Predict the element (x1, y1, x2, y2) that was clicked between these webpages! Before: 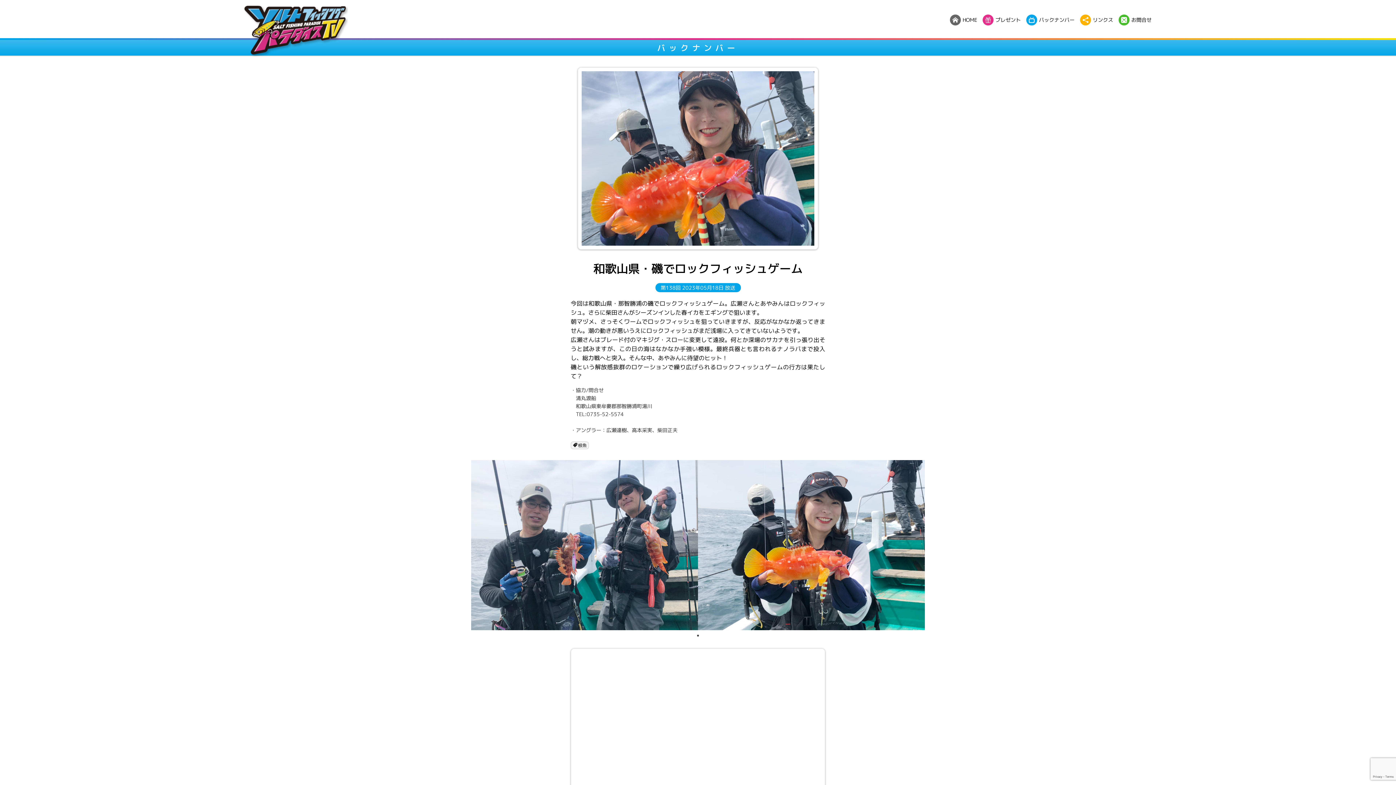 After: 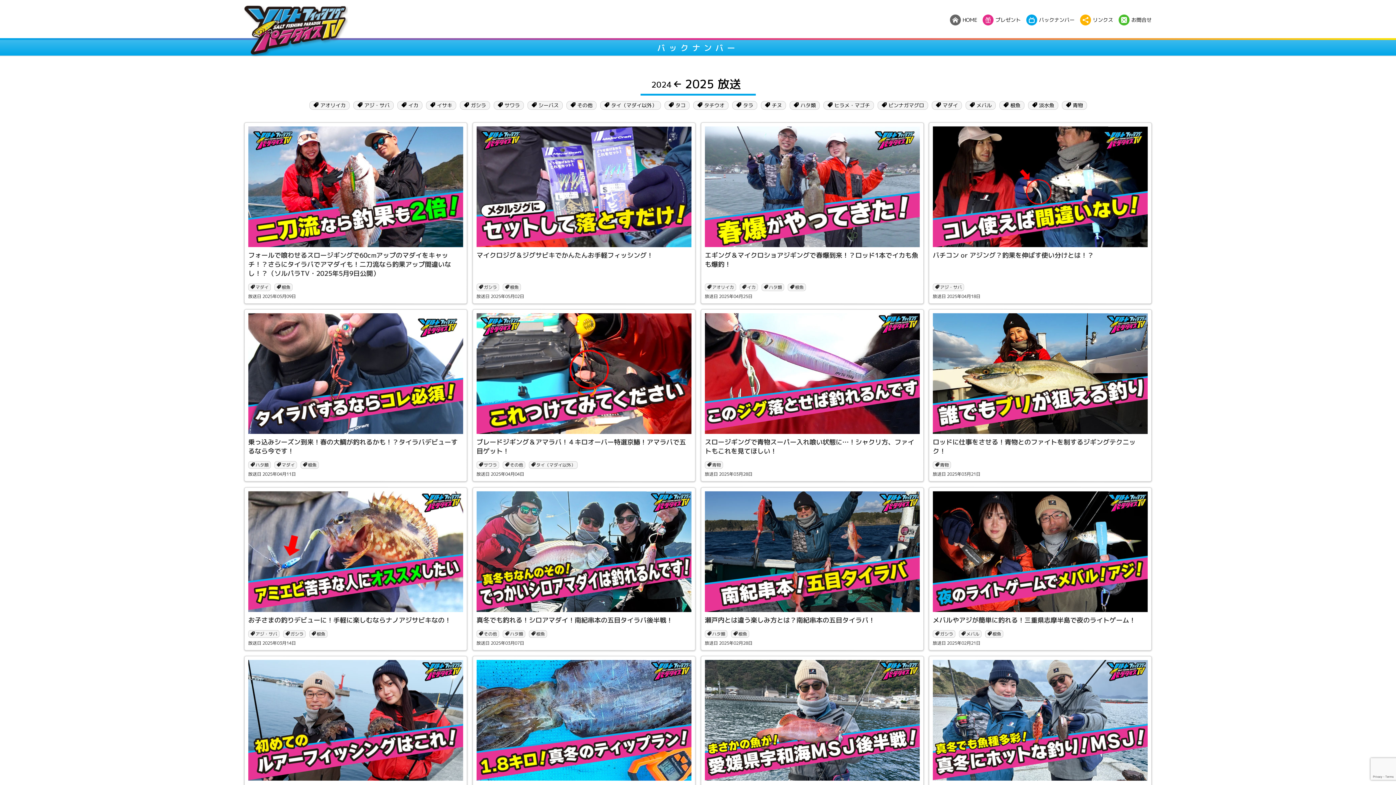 Action: label: バックナンバー bbox: (1021, 14, 1074, 25)